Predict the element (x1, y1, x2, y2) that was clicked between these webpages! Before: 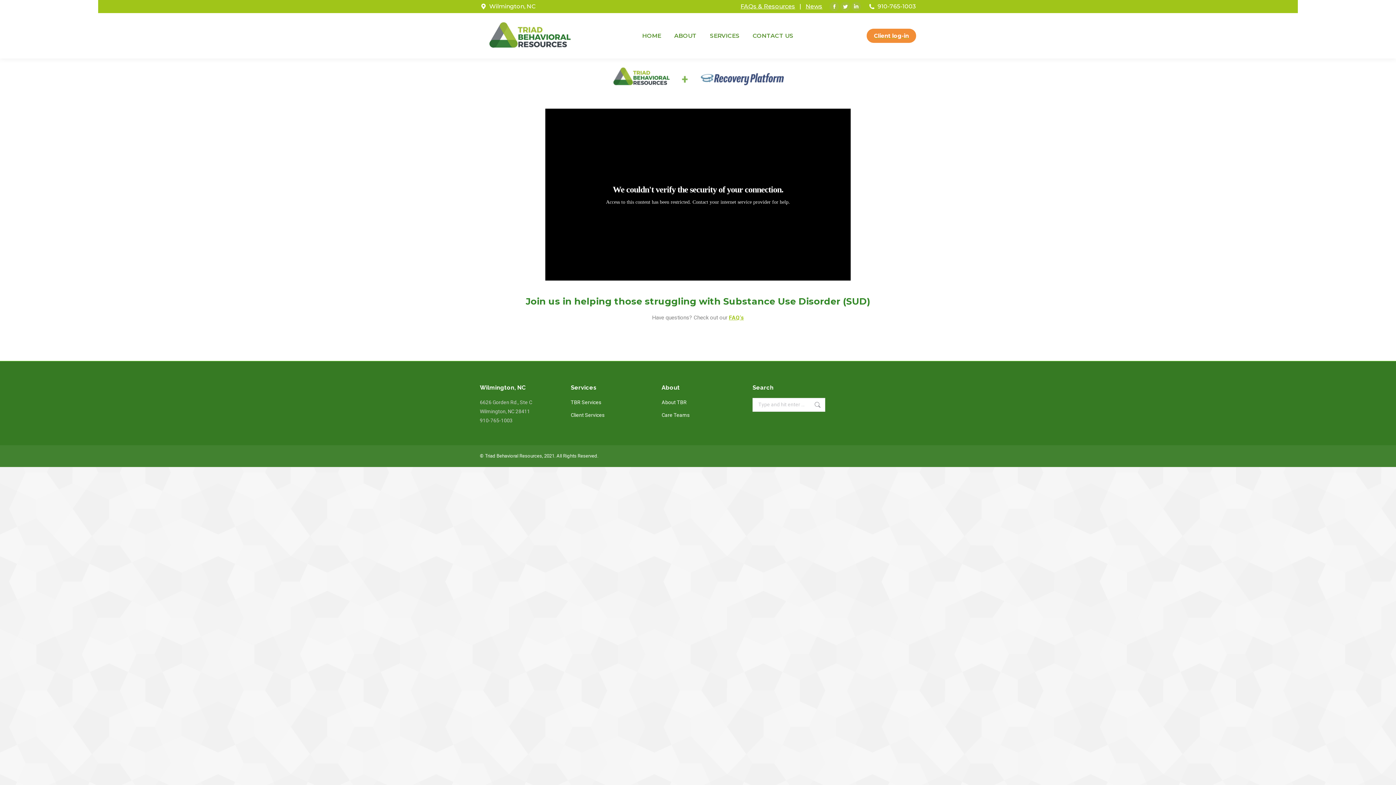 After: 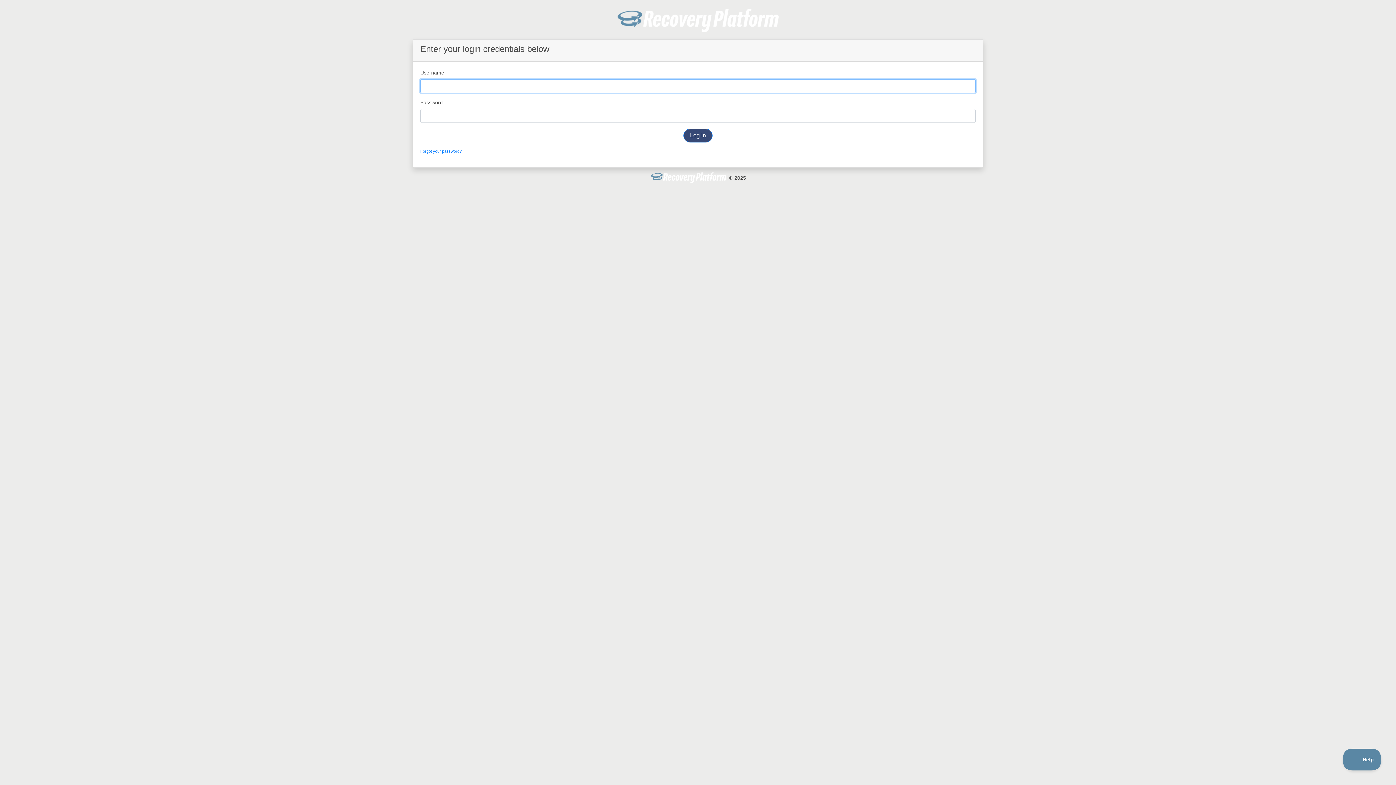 Action: label: Client log-in bbox: (874, 32, 909, 39)